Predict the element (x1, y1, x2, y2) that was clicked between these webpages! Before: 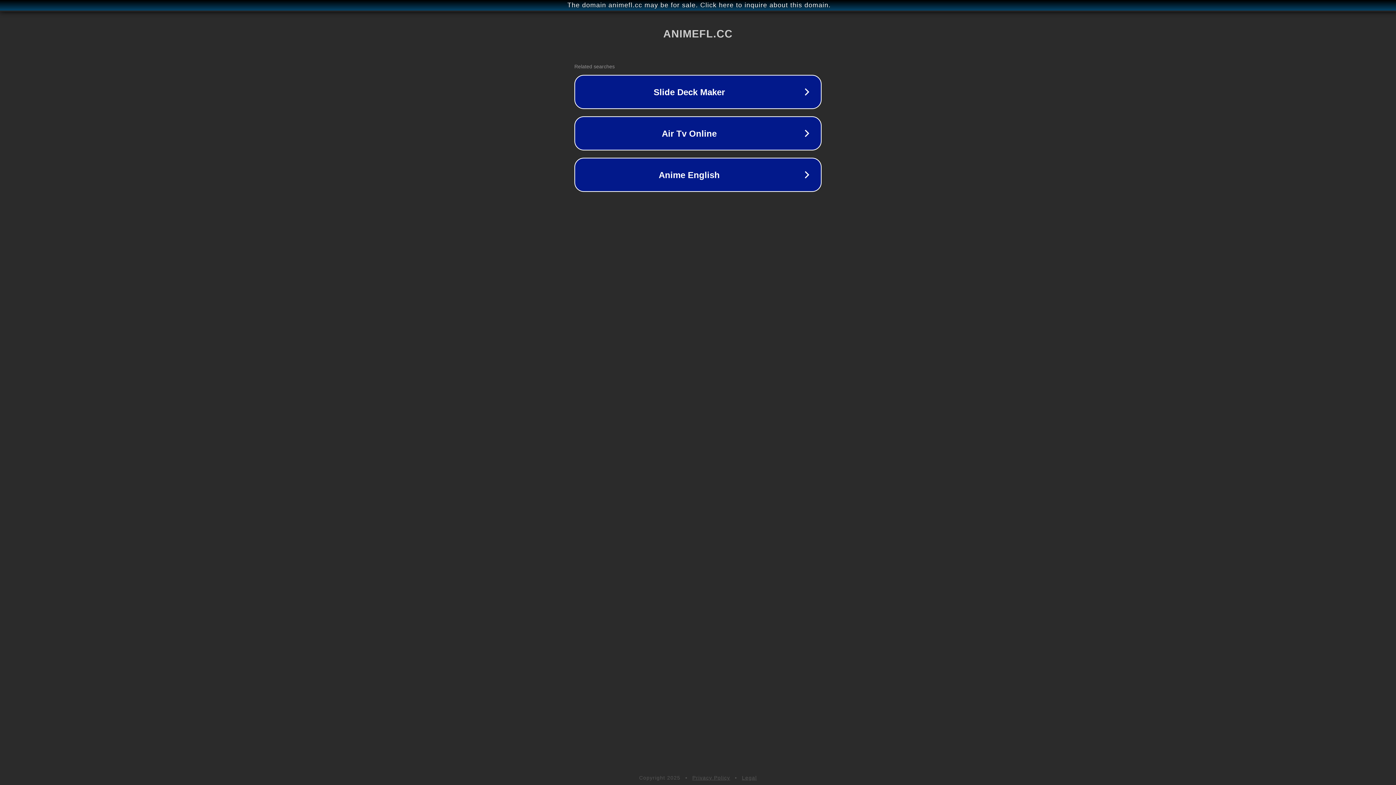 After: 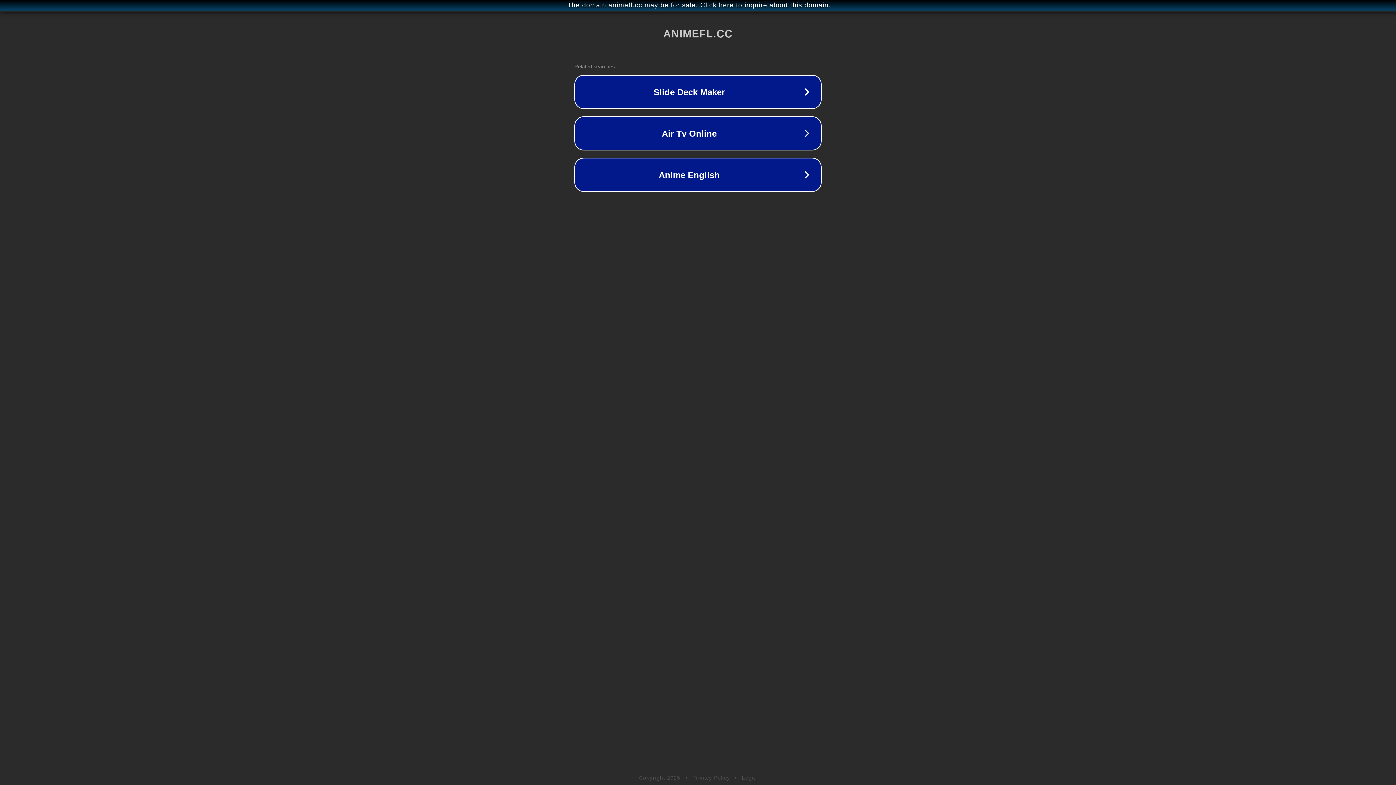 Action: bbox: (692, 775, 730, 781) label: Privacy Policy